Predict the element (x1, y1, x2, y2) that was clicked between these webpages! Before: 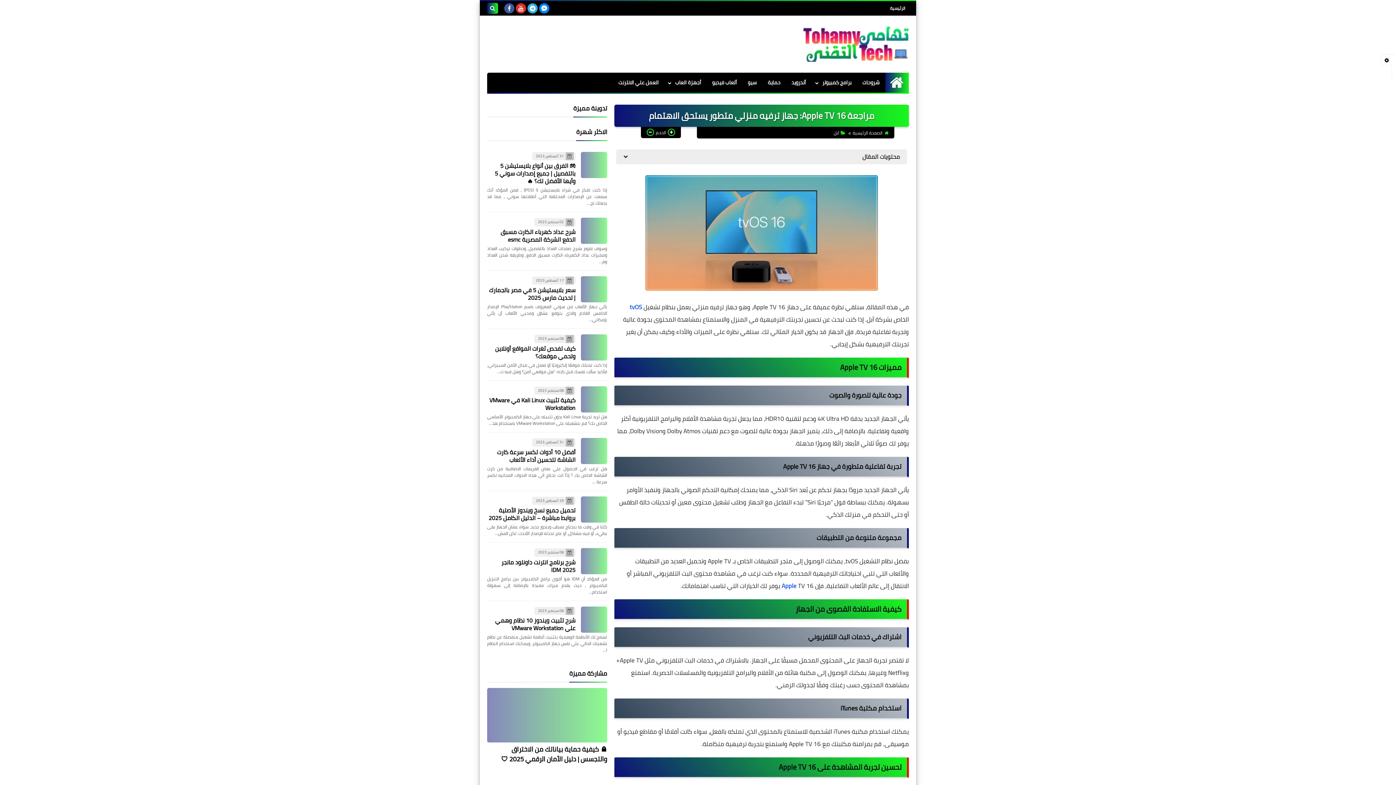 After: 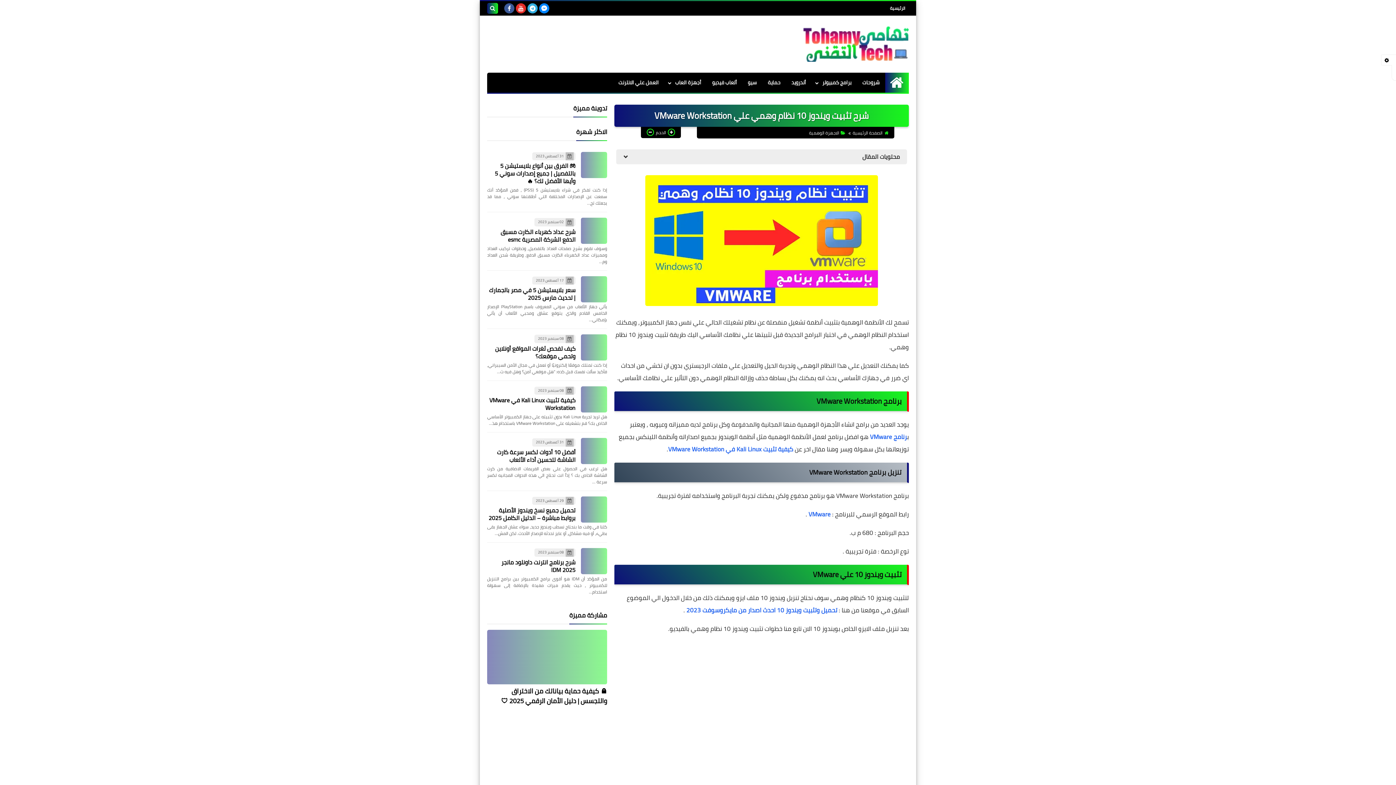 Action: bbox: (495, 615, 575, 633) label: شرح تثبيت ويندوز 10 نظام وهمي علي VMware Workstation